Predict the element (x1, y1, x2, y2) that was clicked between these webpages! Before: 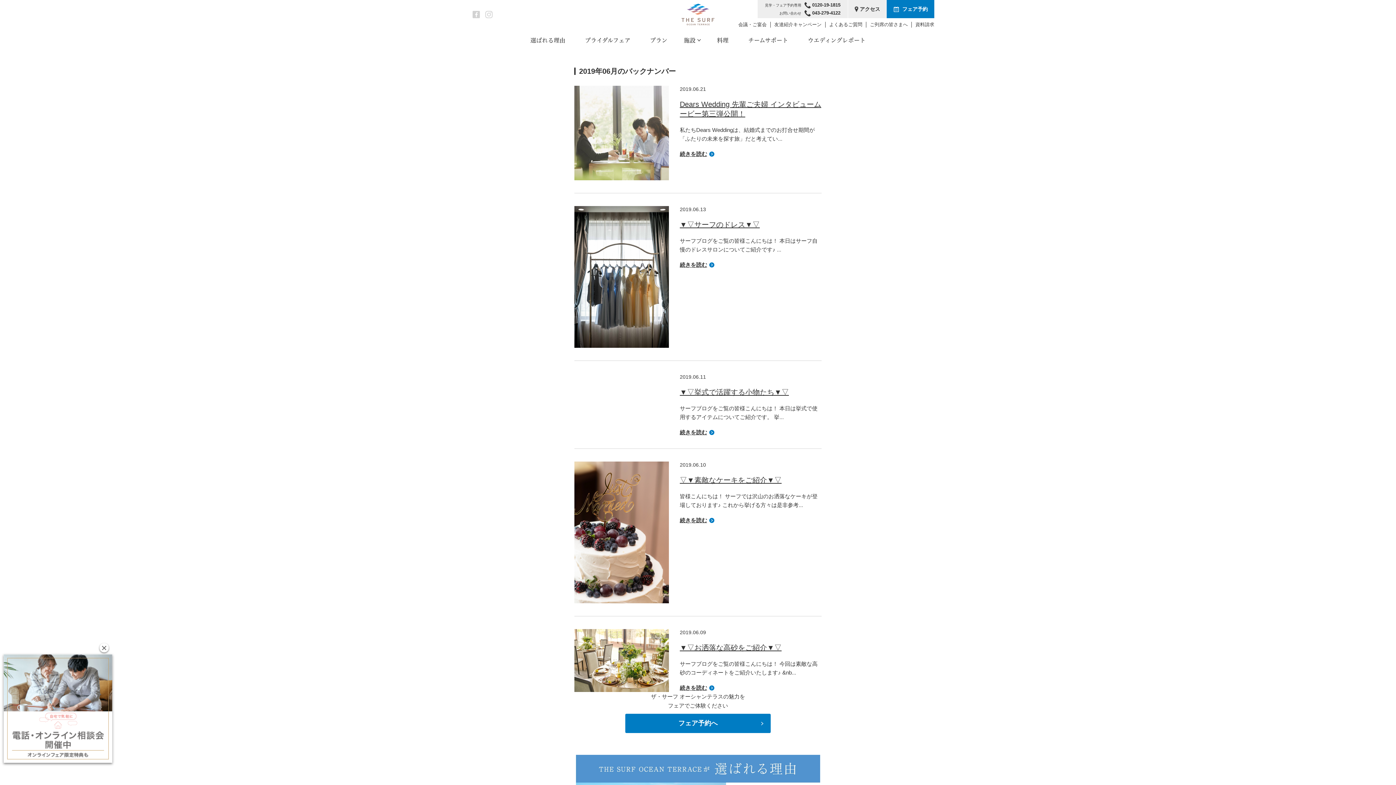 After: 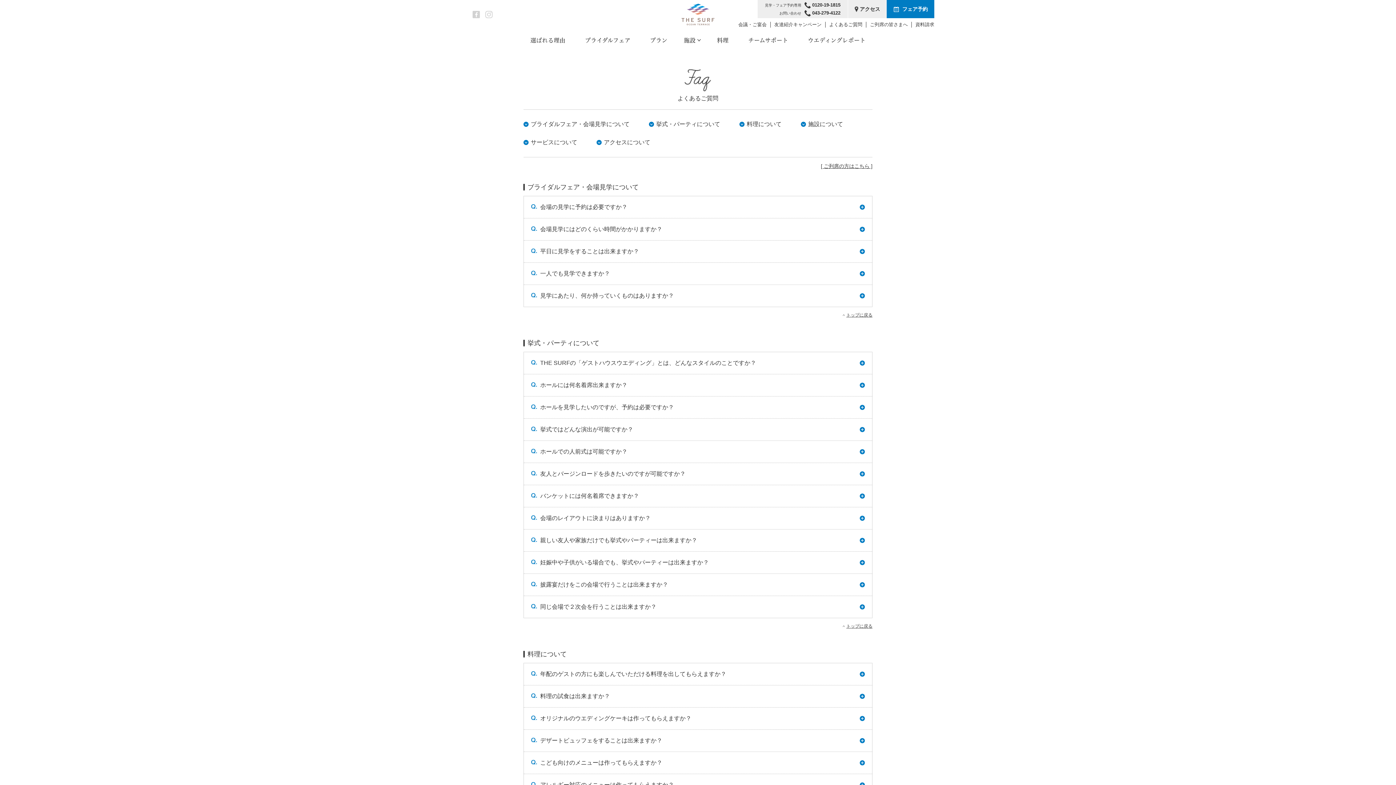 Action: label: よくあるご質問 bbox: (829, 21, 862, 27)